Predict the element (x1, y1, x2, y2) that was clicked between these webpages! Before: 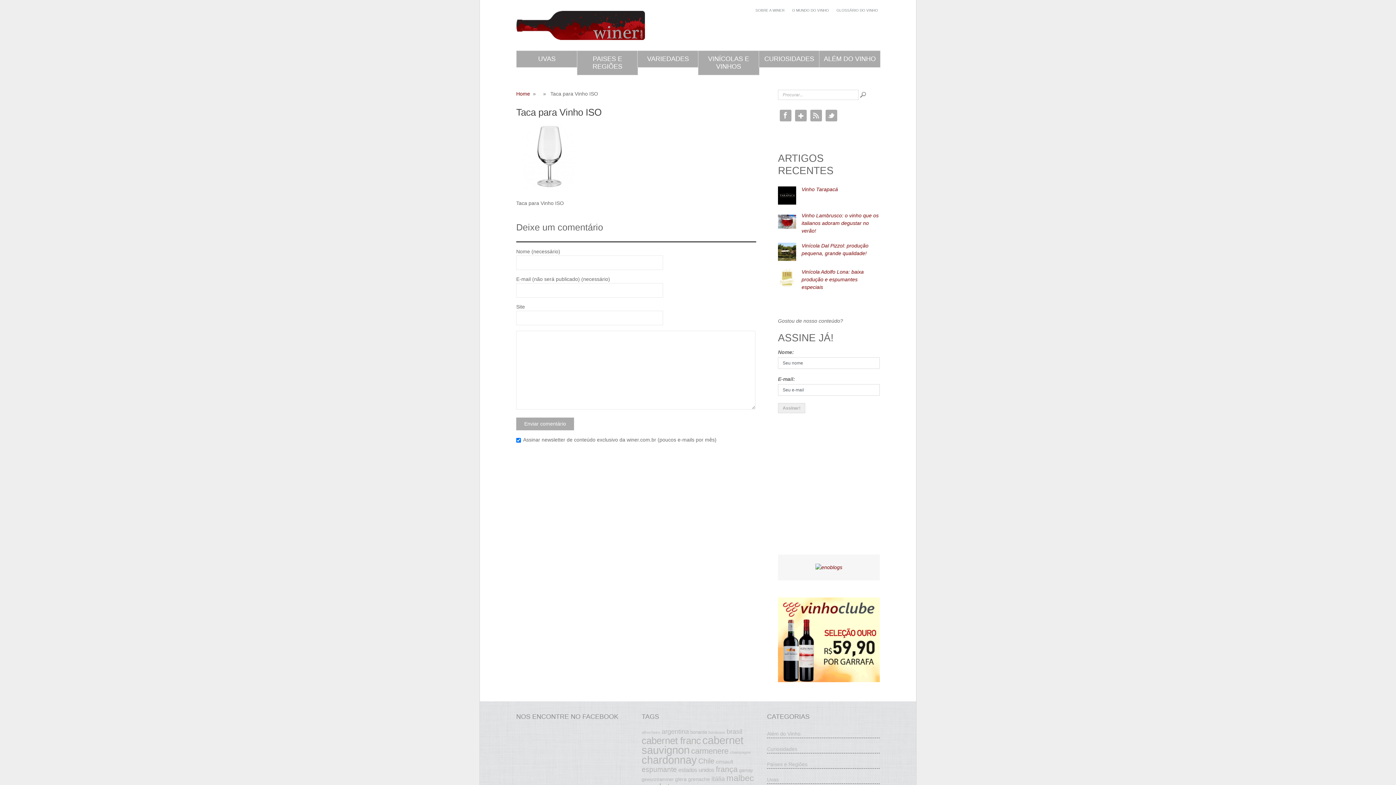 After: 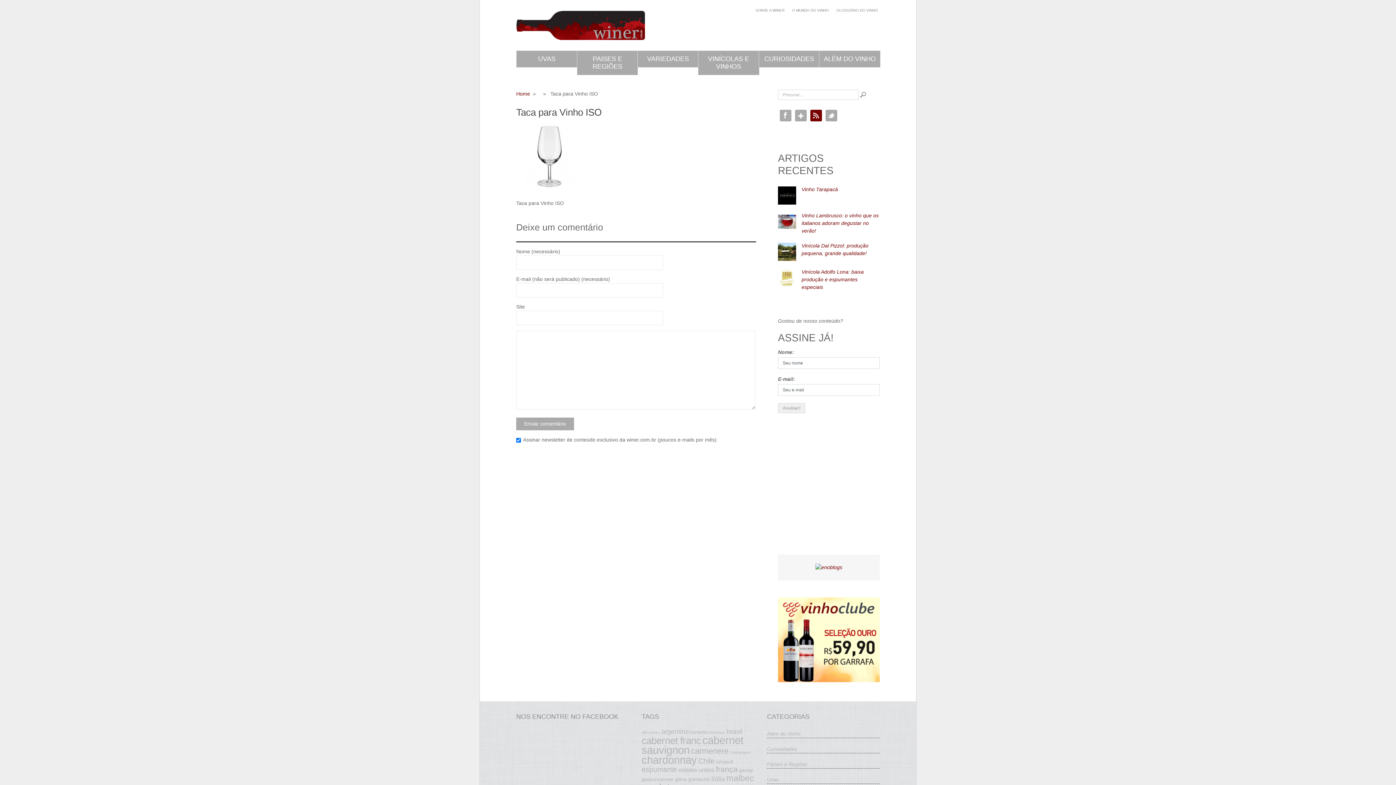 Action: bbox: (810, 109, 822, 121) label: RSS